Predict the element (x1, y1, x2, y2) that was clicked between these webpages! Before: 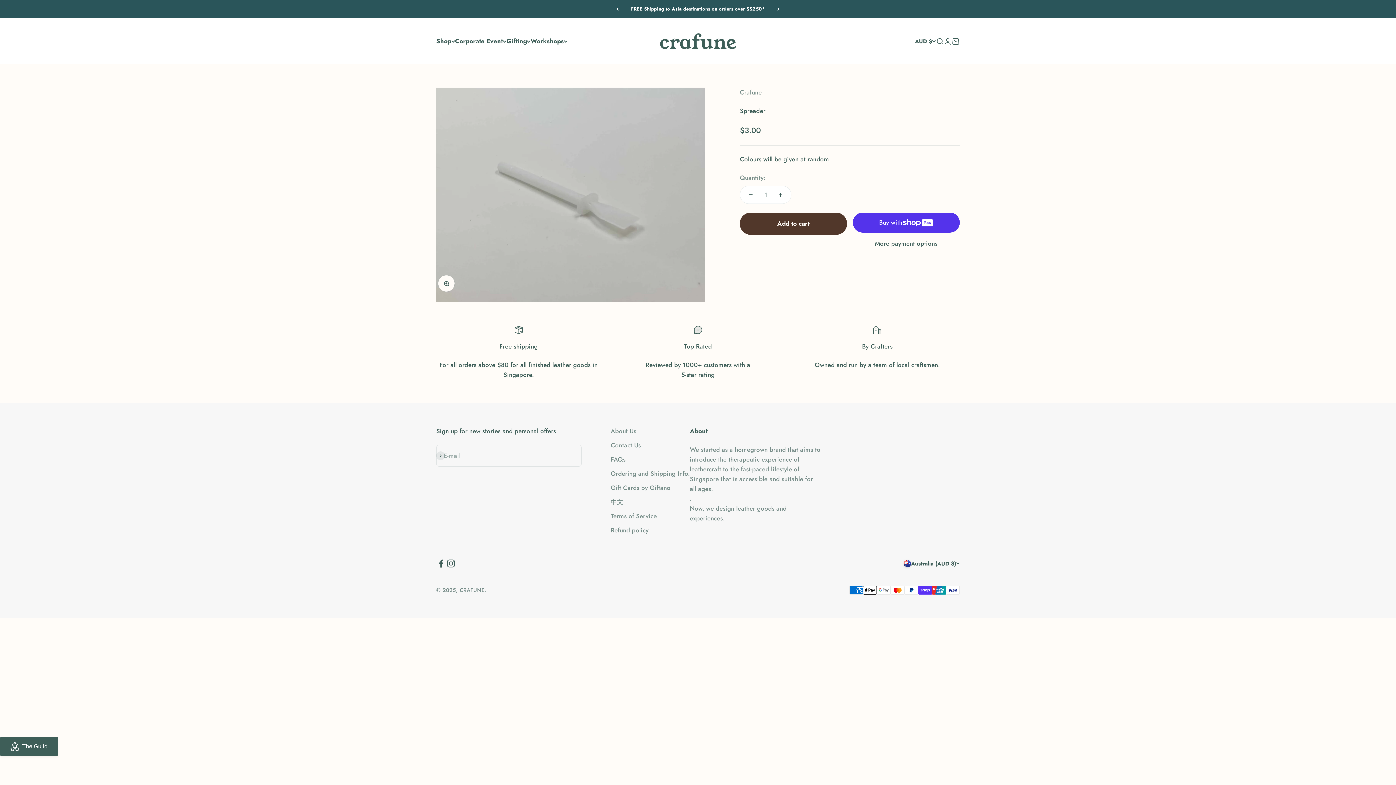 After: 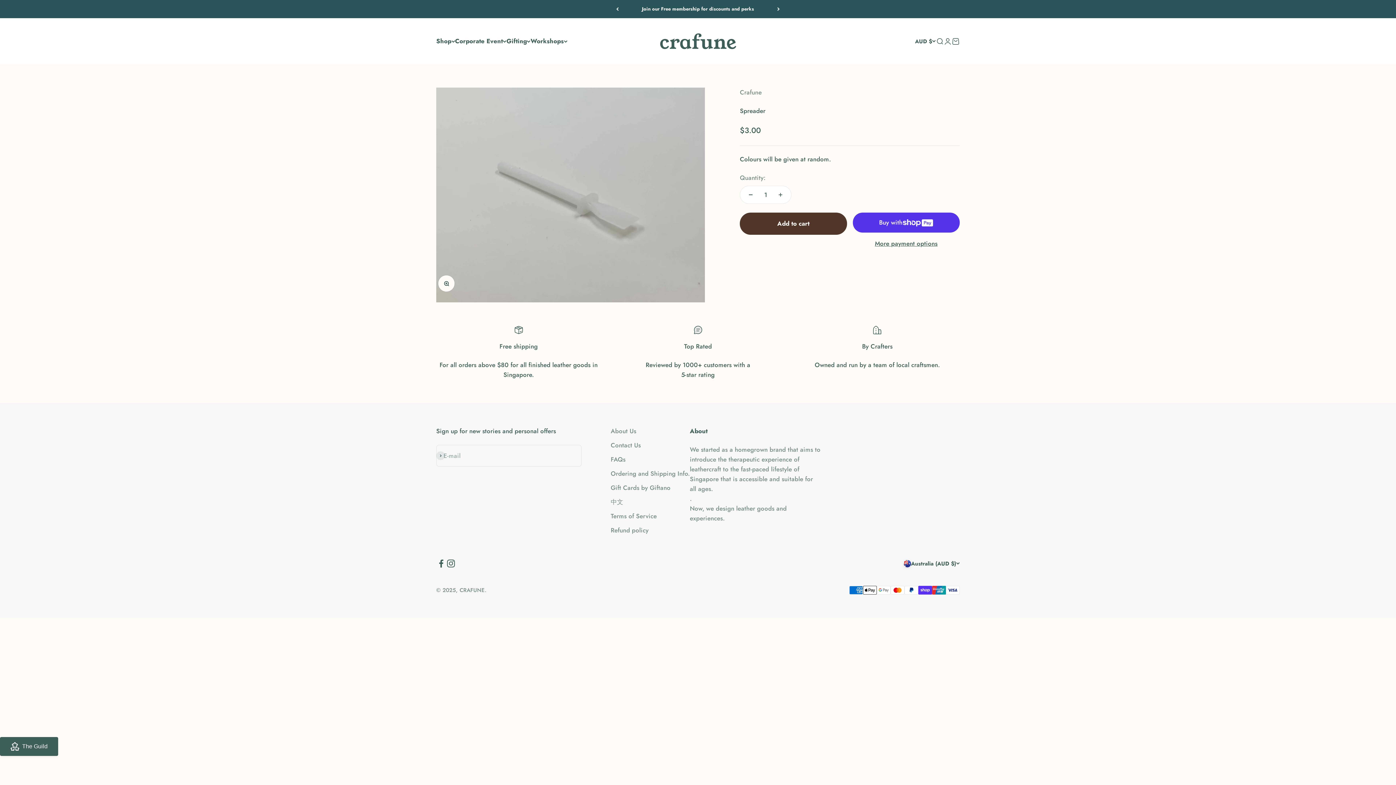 Action: label: Follow on Facebook bbox: (436, 559, 446, 568)